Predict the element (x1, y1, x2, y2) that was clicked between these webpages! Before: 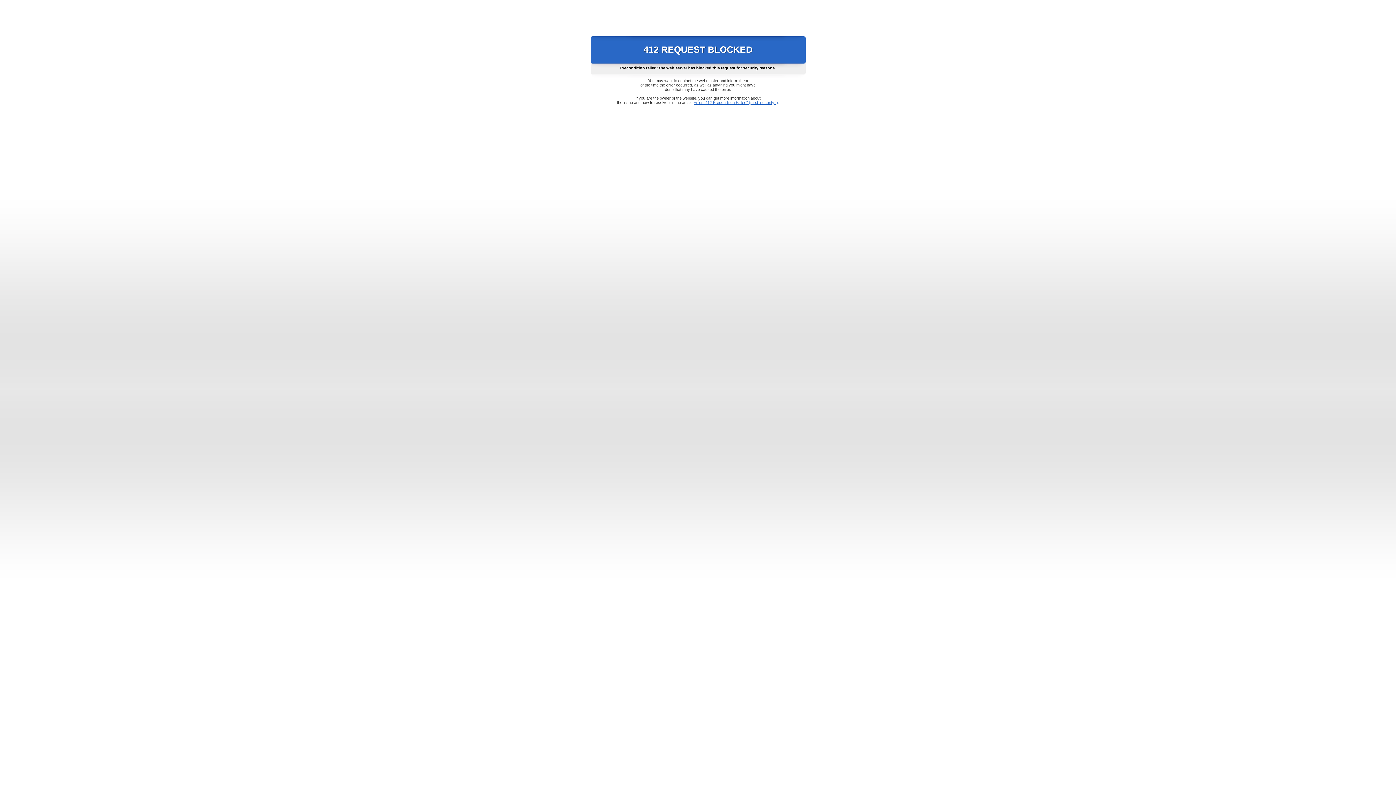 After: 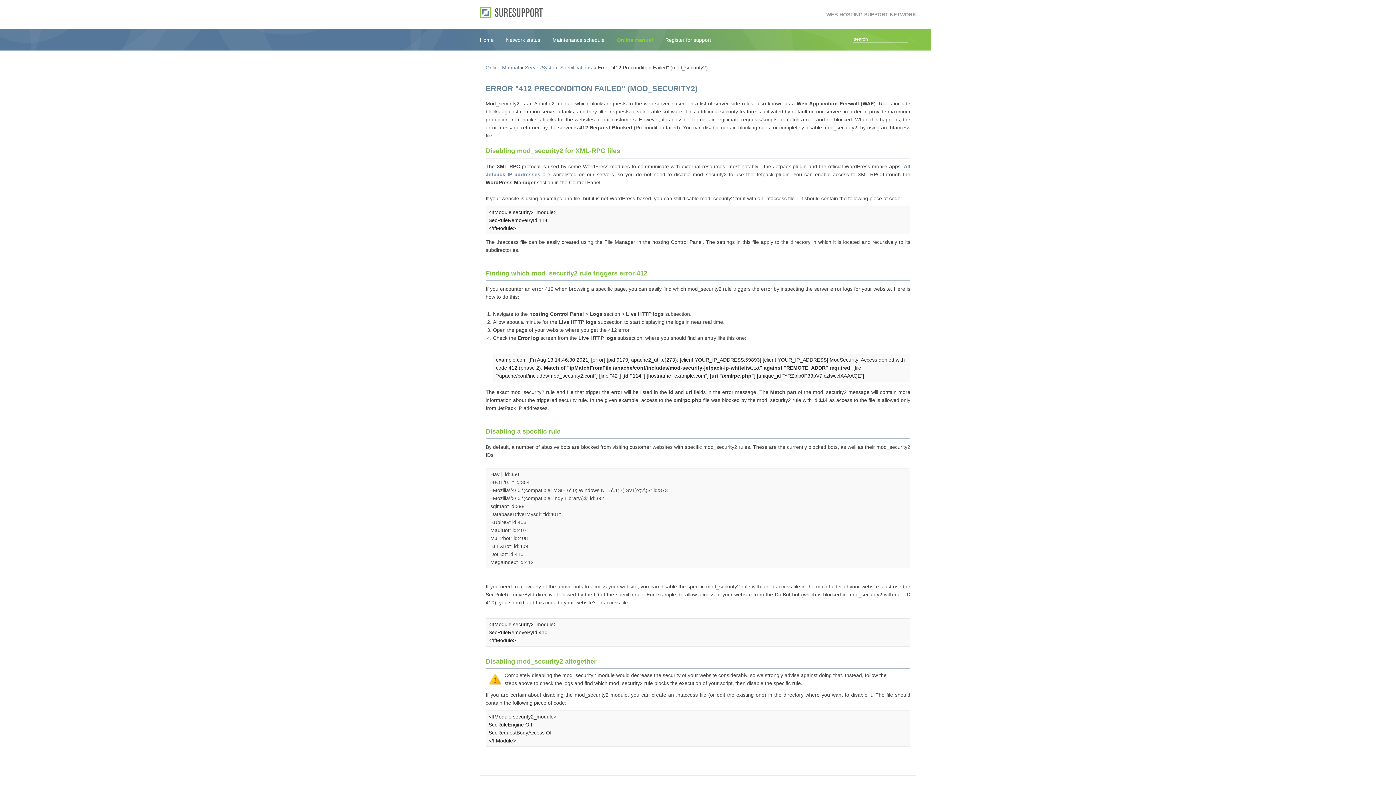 Action: label: Error "412 Precondition Failed" (mod_security2) bbox: (693, 100, 778, 104)